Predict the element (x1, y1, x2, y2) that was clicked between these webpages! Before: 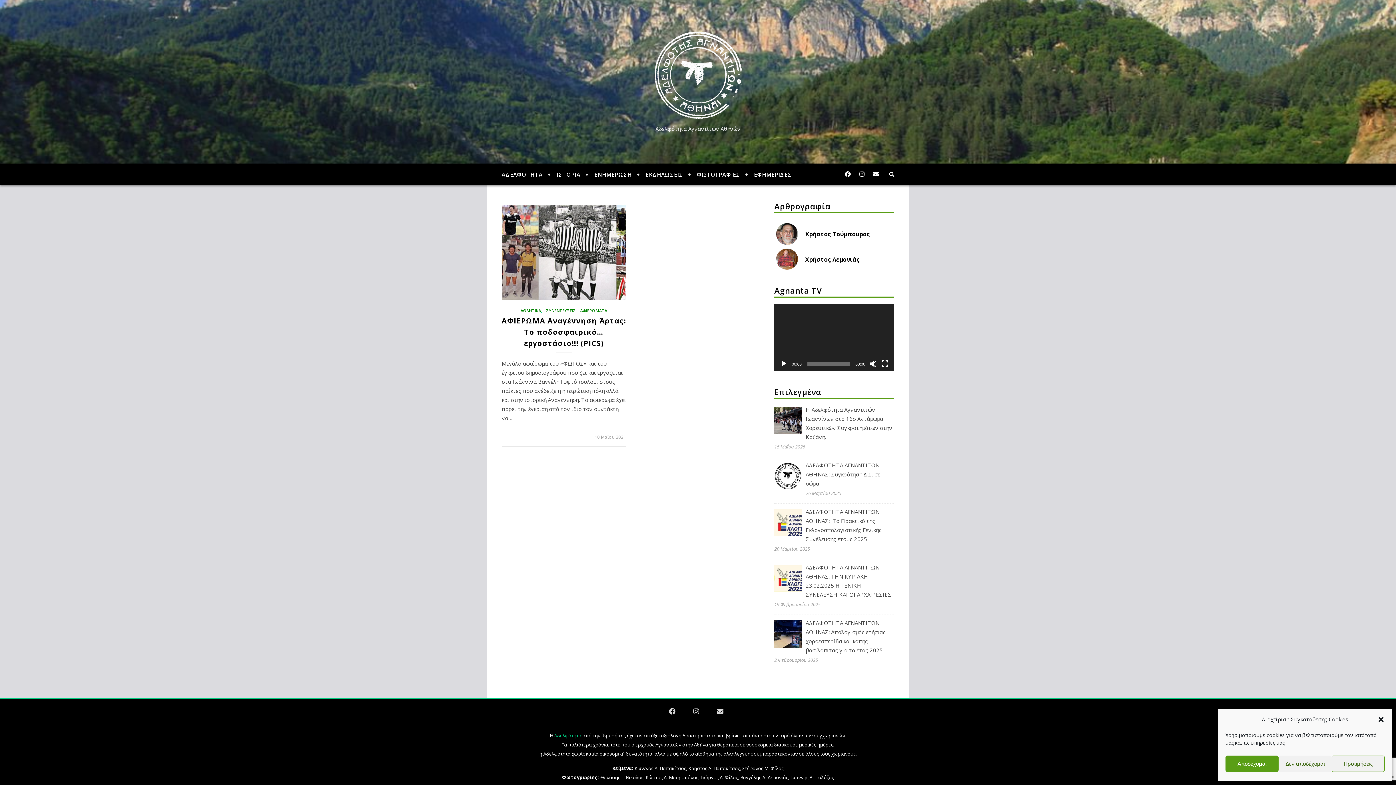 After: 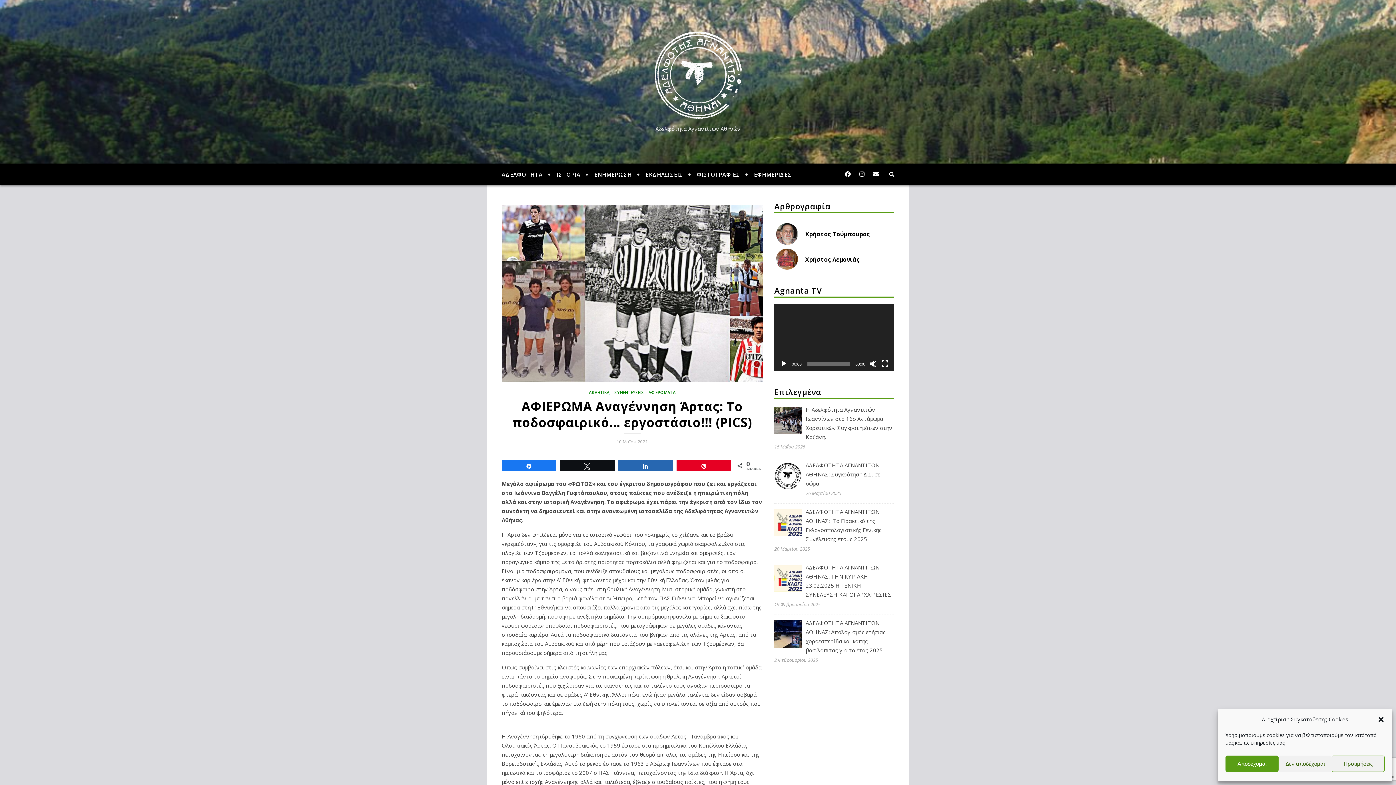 Action: label: ΑΦΙΕΡΩΜΑ Αναγέννηση Άρτας: Το ποδοσφαιρικό… εργοστάσιο!!! (PICS) bbox: (501, 315, 626, 348)